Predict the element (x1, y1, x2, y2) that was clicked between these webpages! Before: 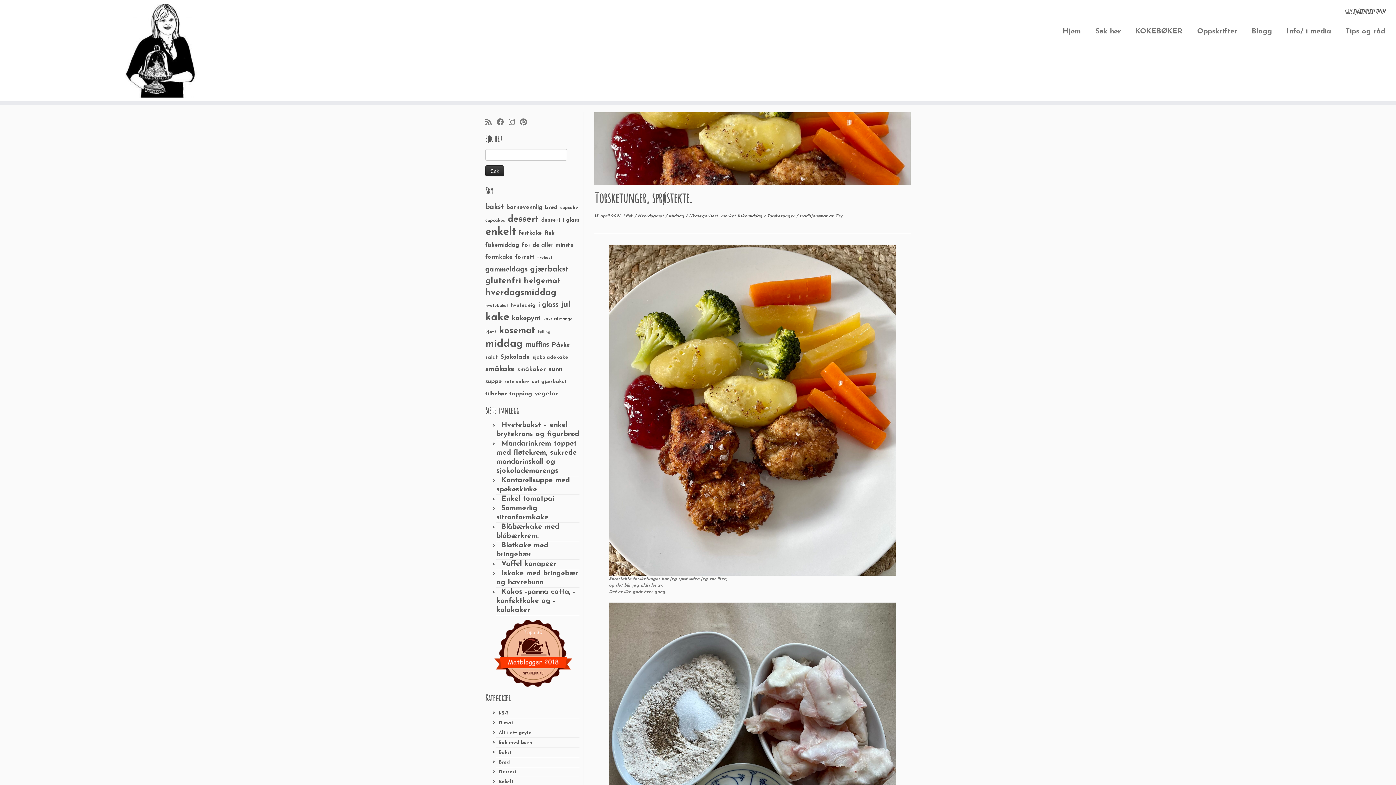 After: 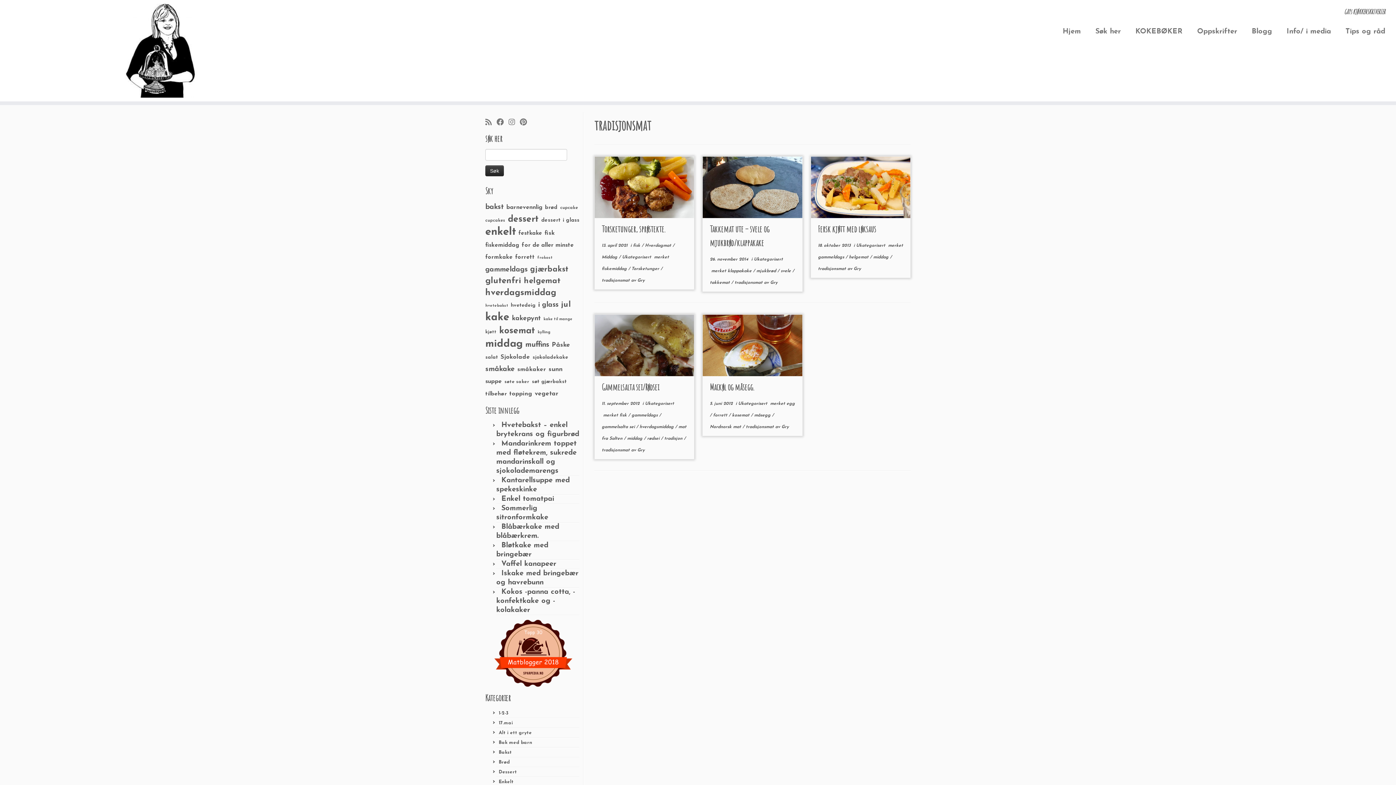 Action: bbox: (799, 214, 829, 218) label: tradisjonsmat 